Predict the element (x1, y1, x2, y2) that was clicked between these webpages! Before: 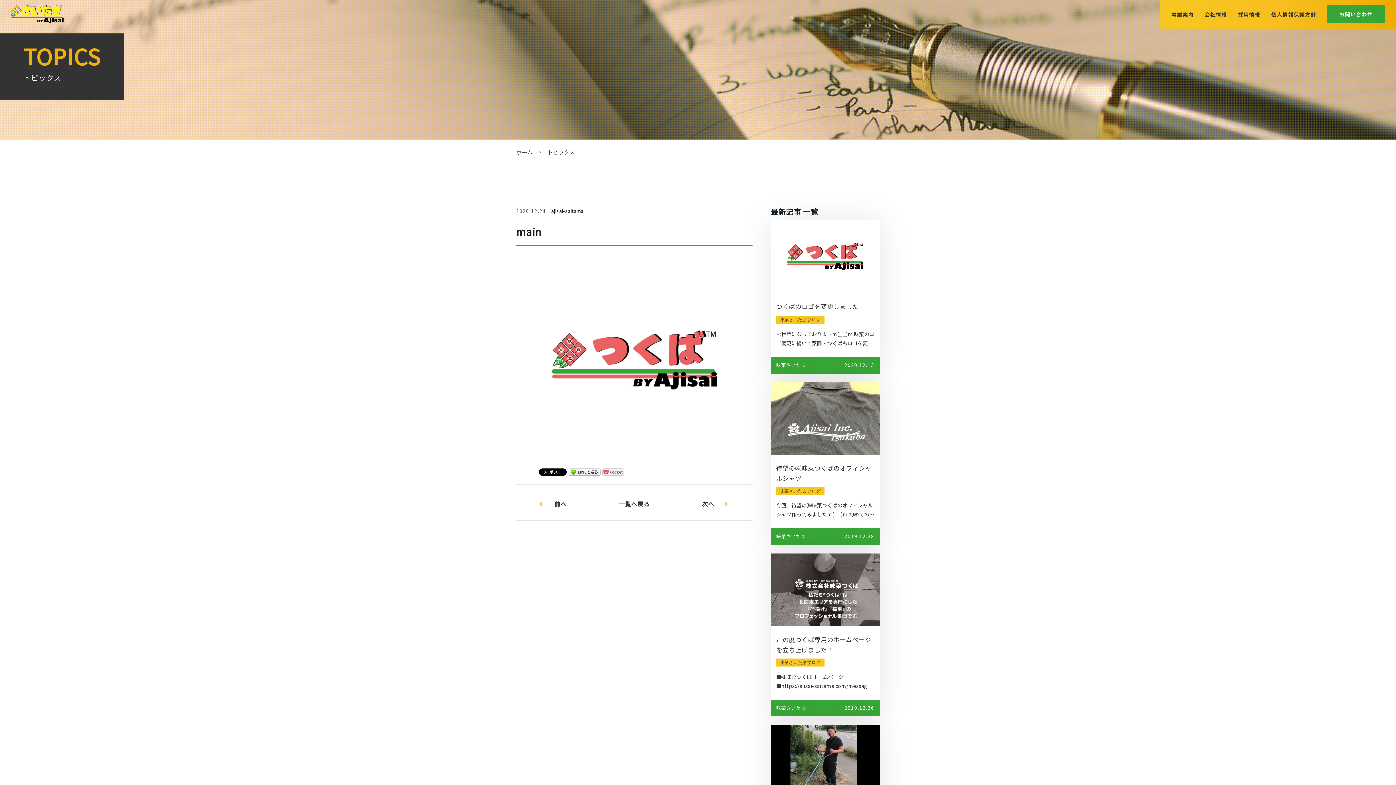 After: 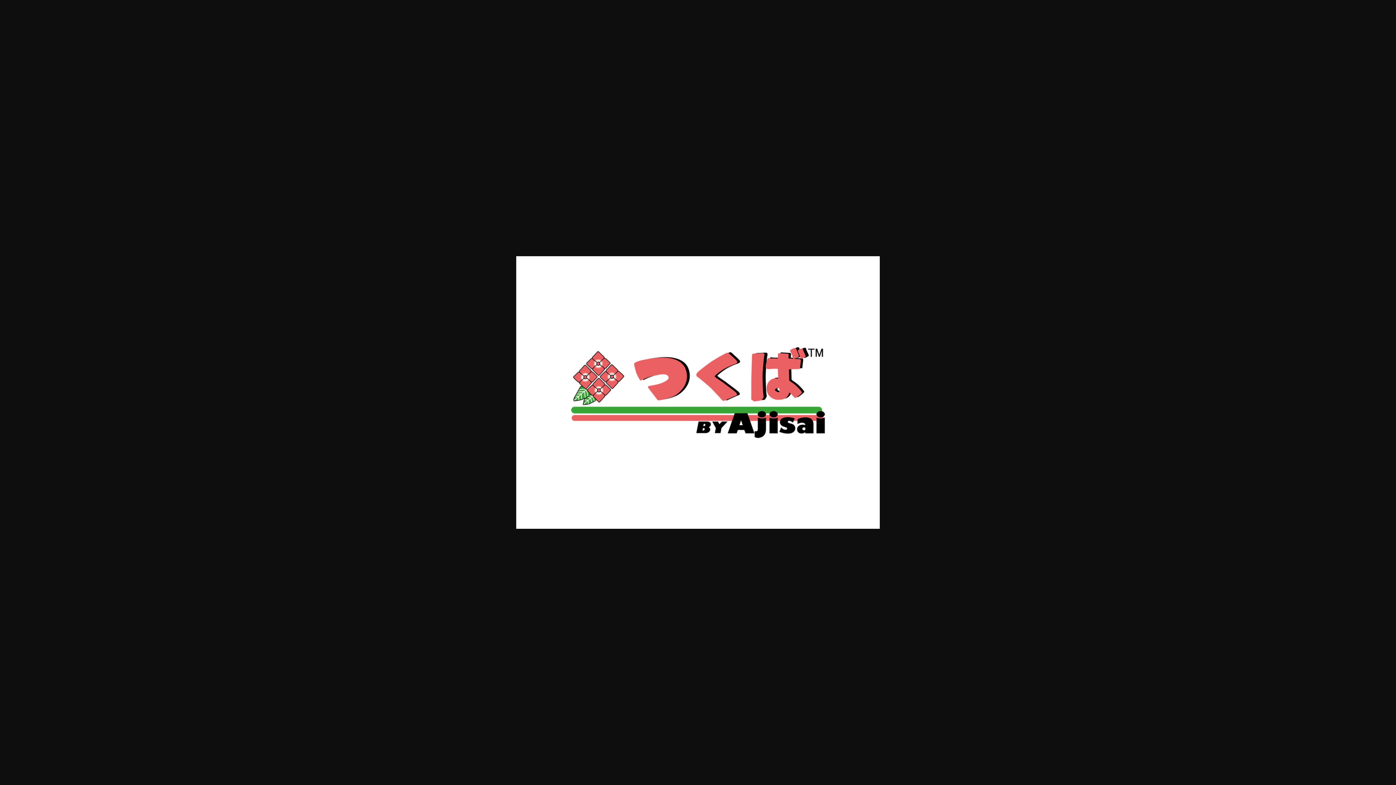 Action: bbox: (516, 449, 752, 457)